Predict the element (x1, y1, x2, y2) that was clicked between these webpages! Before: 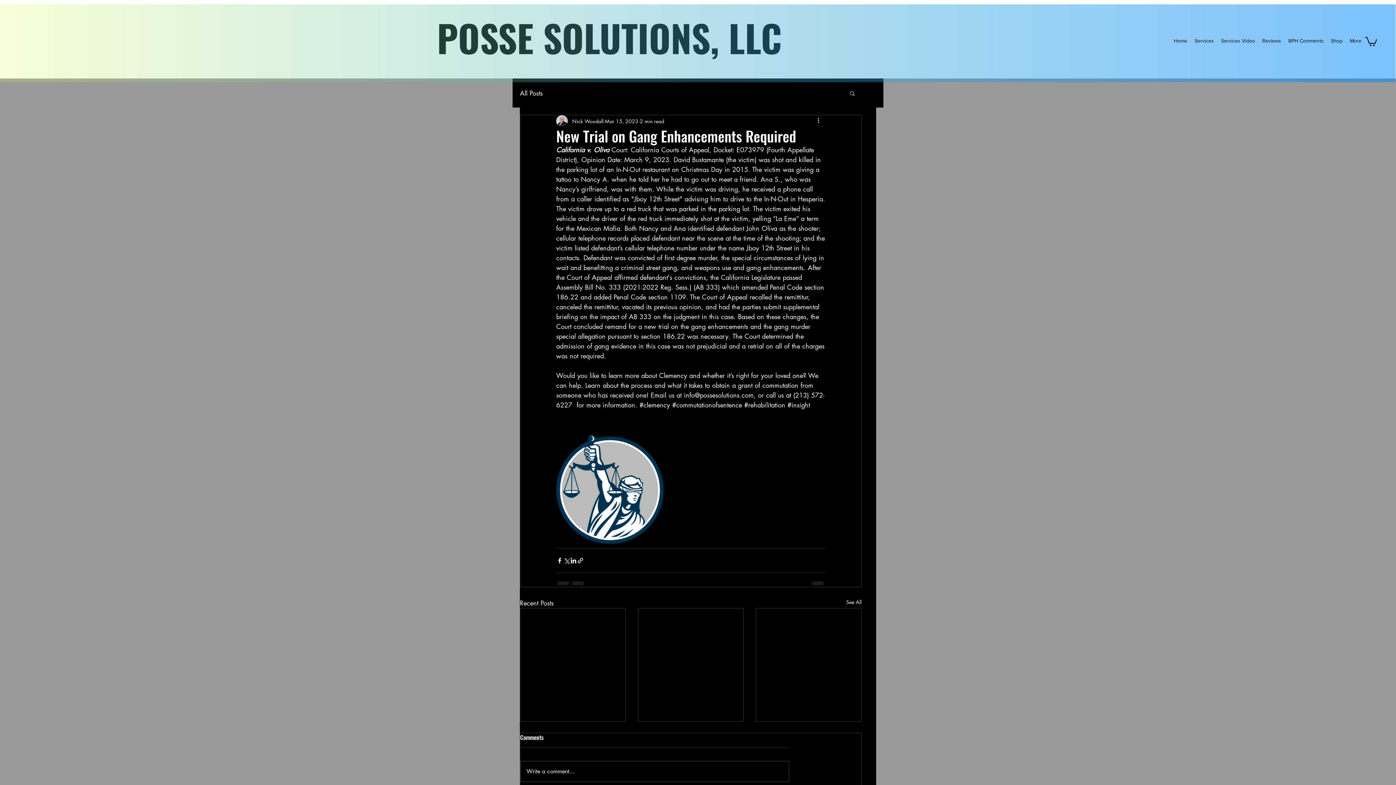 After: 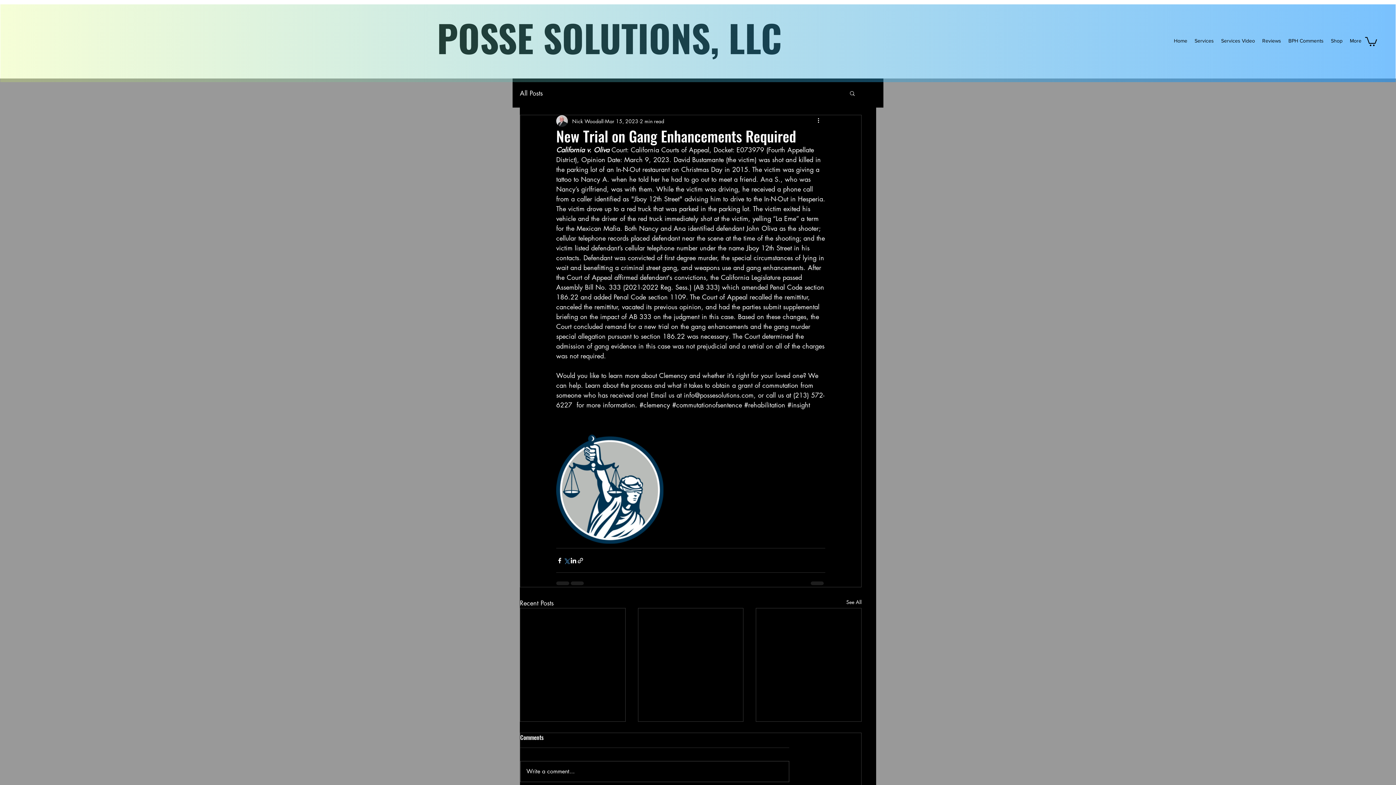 Action: bbox: (563, 557, 570, 564) label: Share via X (Twitter)